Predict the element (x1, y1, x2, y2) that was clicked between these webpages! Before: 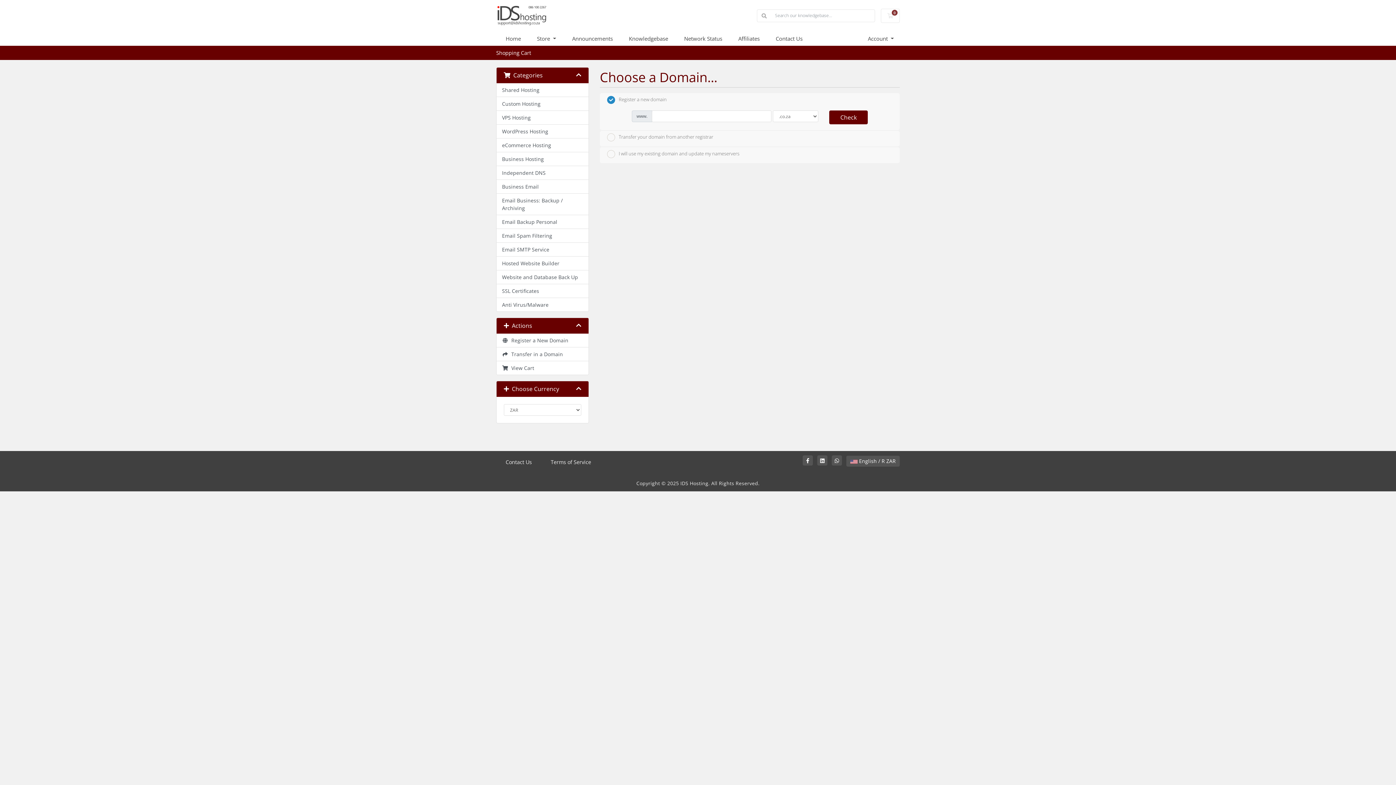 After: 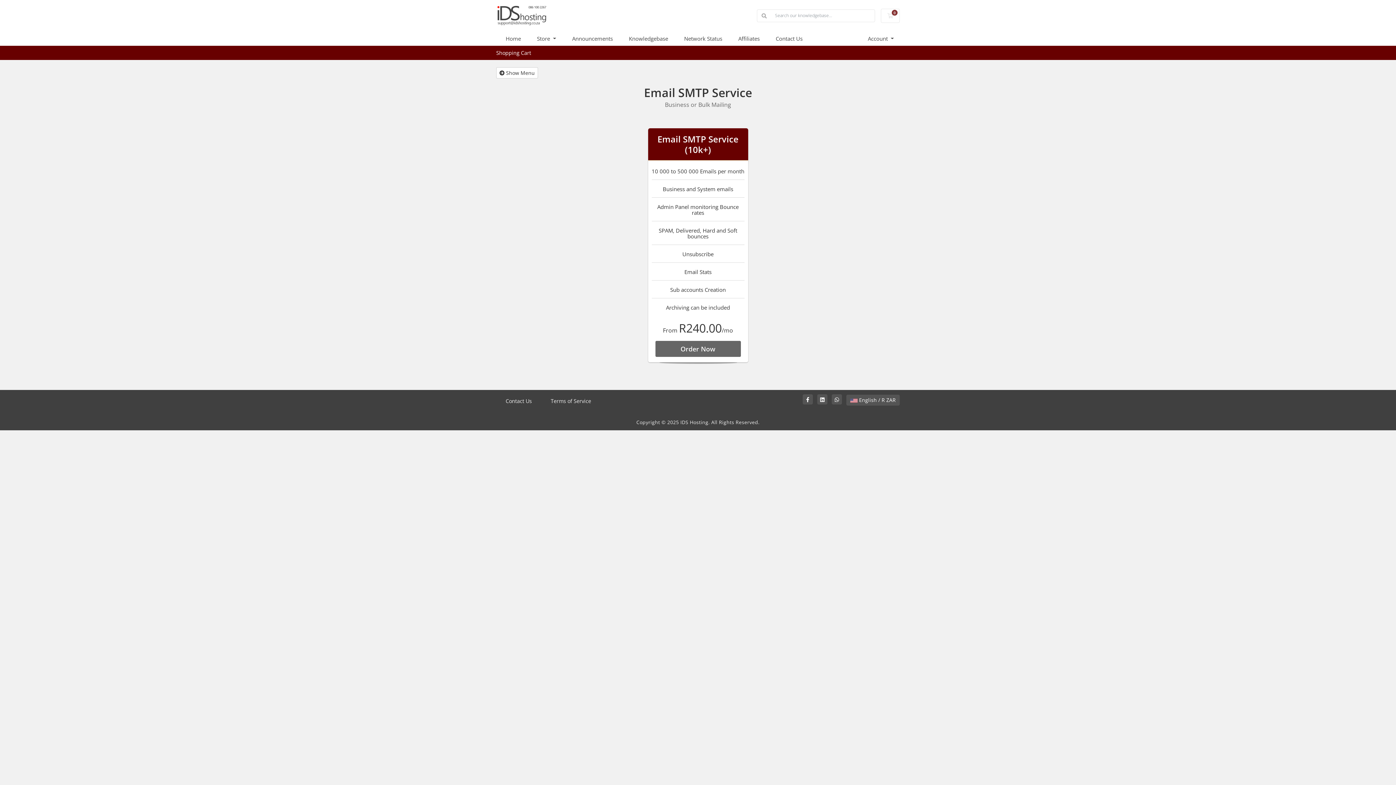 Action: label: Email SMTP Service bbox: (496, 242, 588, 256)